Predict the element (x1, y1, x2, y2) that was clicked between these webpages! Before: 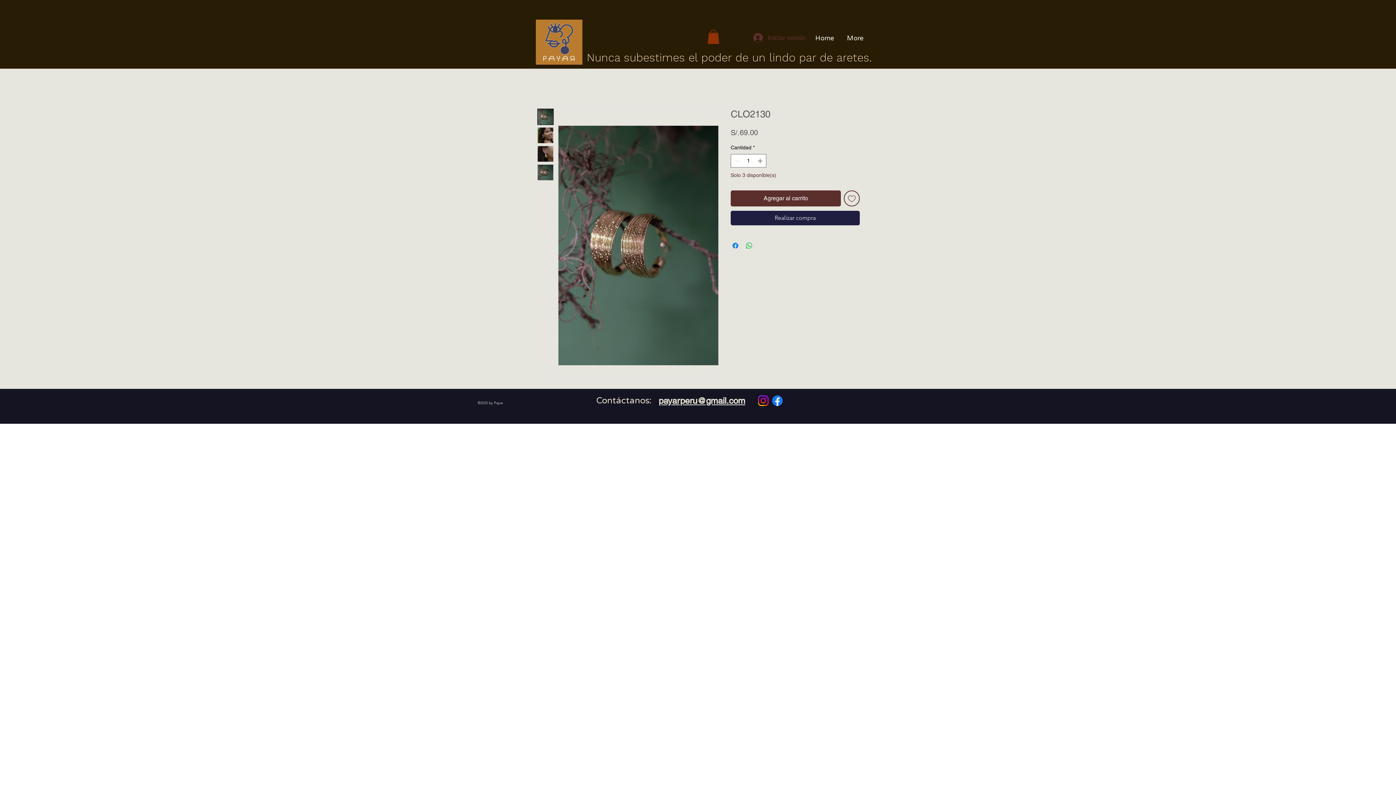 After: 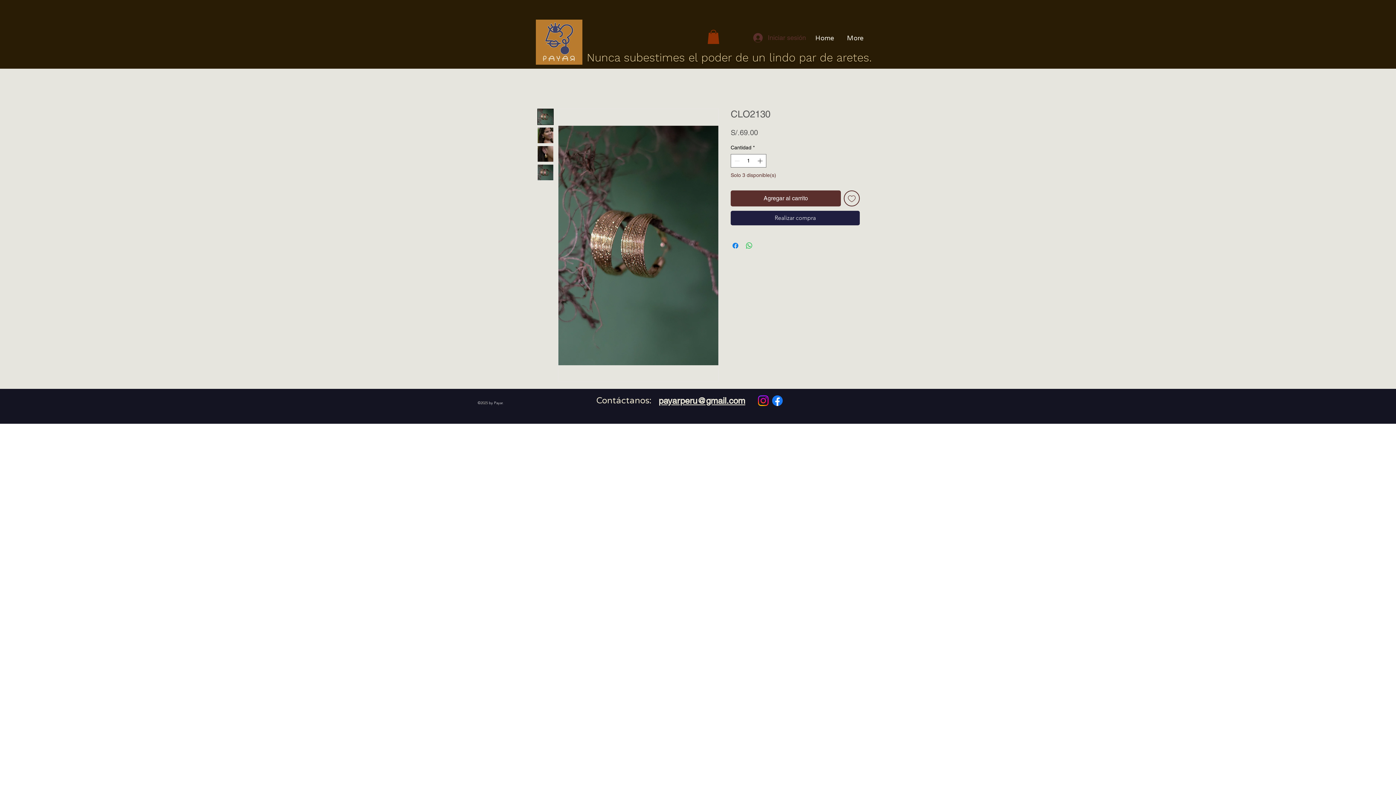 Action: label: payarperu@gmail.com bbox: (658, 396, 745, 405)